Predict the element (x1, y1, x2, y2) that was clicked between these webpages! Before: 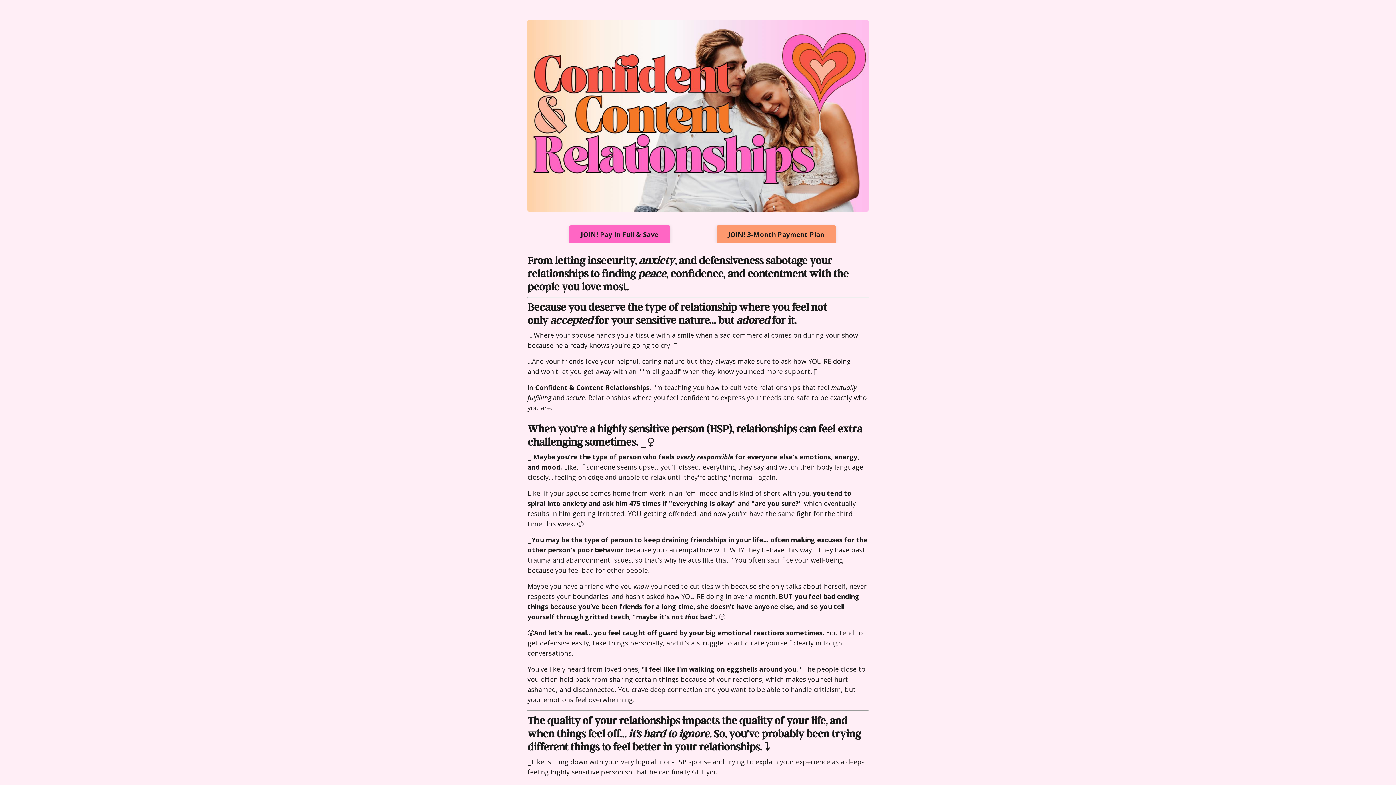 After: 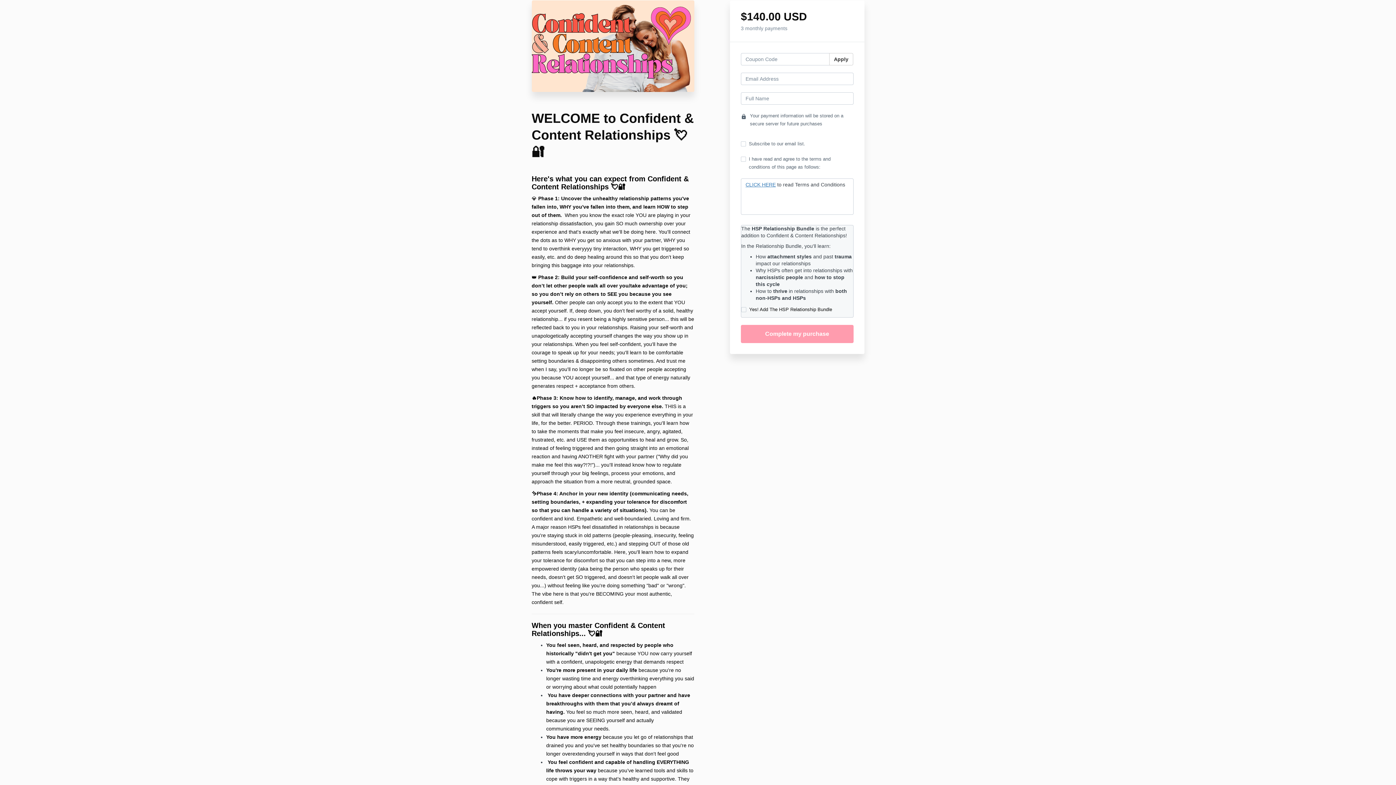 Action: bbox: (716, 225, 836, 243) label: JOIN! 3-Month Payment Plan